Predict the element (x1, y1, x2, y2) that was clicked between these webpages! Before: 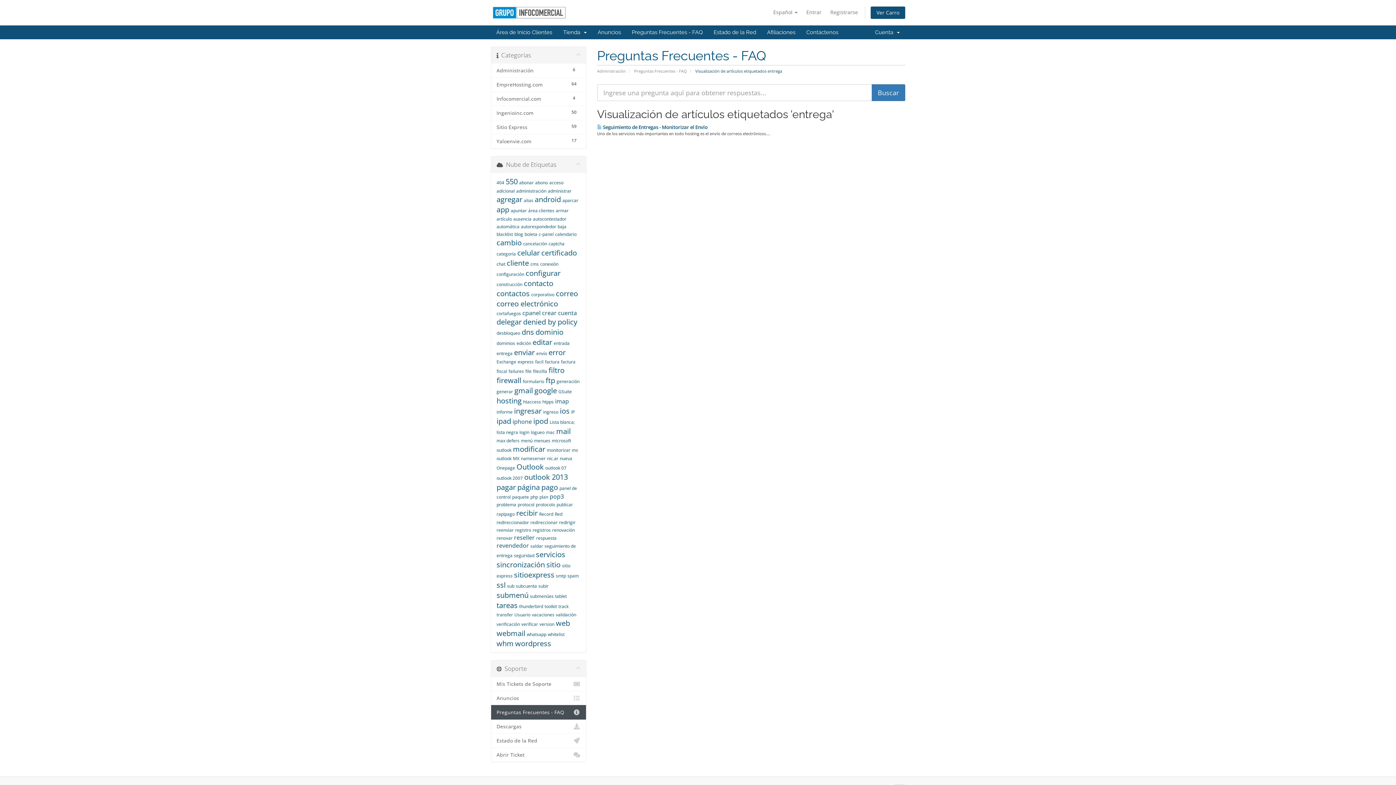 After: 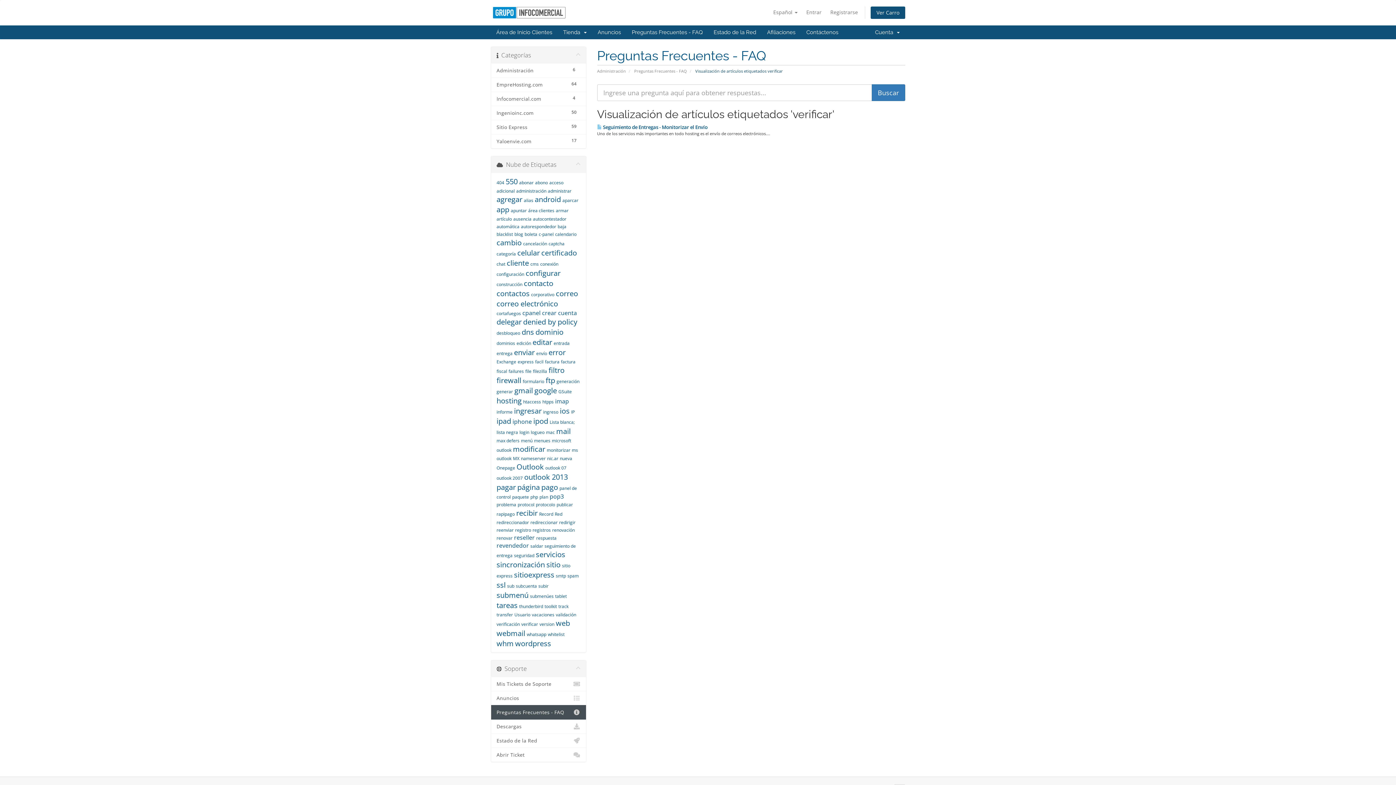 Action: bbox: (521, 621, 538, 627) label: verificar